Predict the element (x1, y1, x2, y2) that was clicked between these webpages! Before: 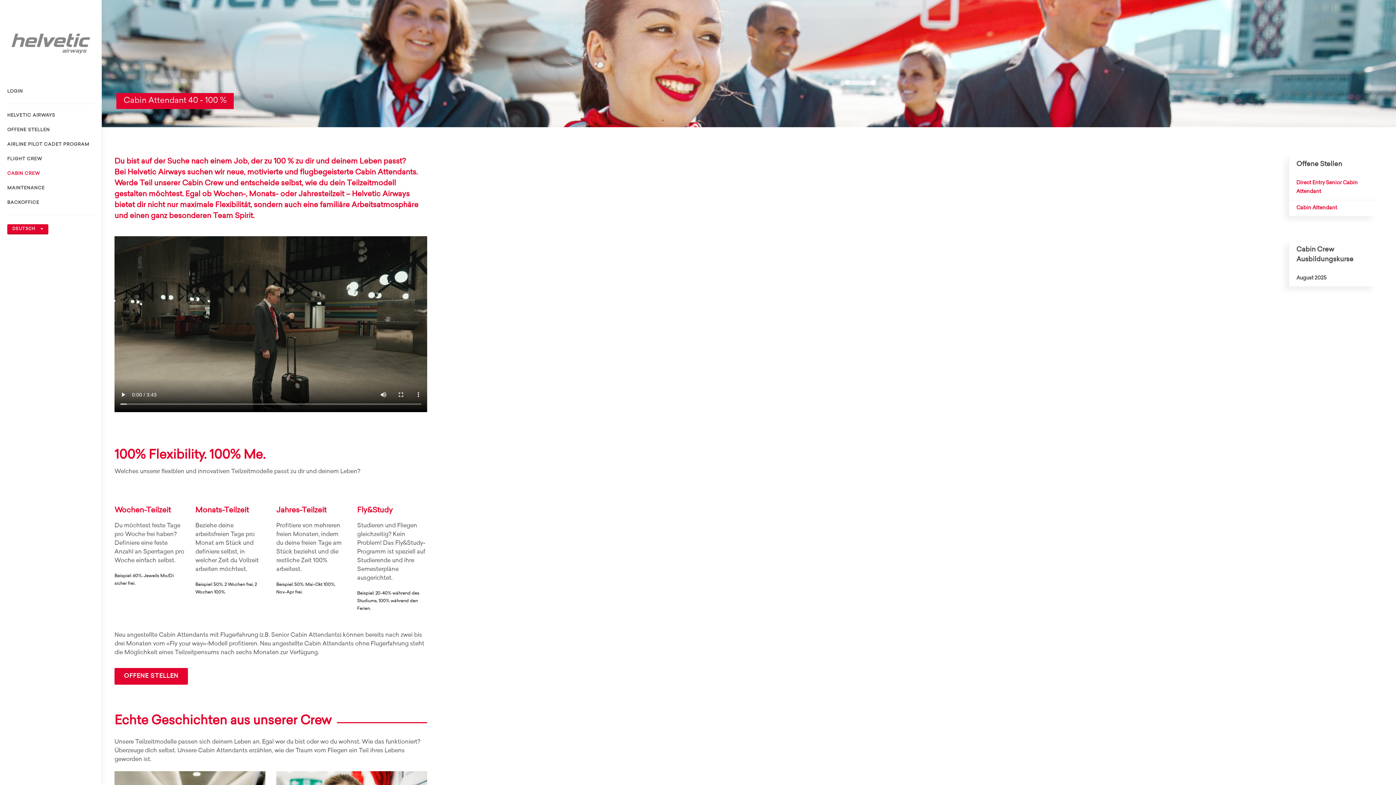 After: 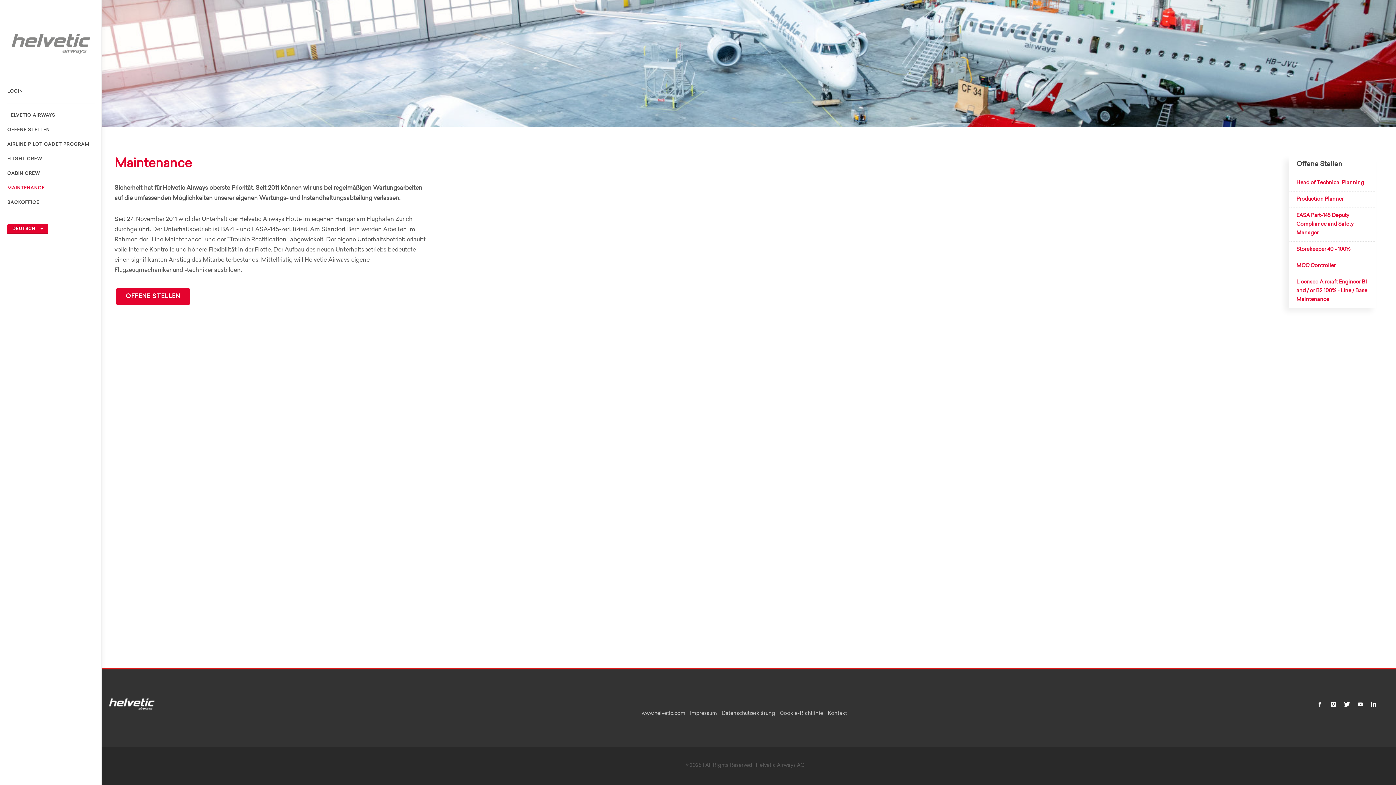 Action: label: MAINTENANCE bbox: (7, 184, 94, 193)